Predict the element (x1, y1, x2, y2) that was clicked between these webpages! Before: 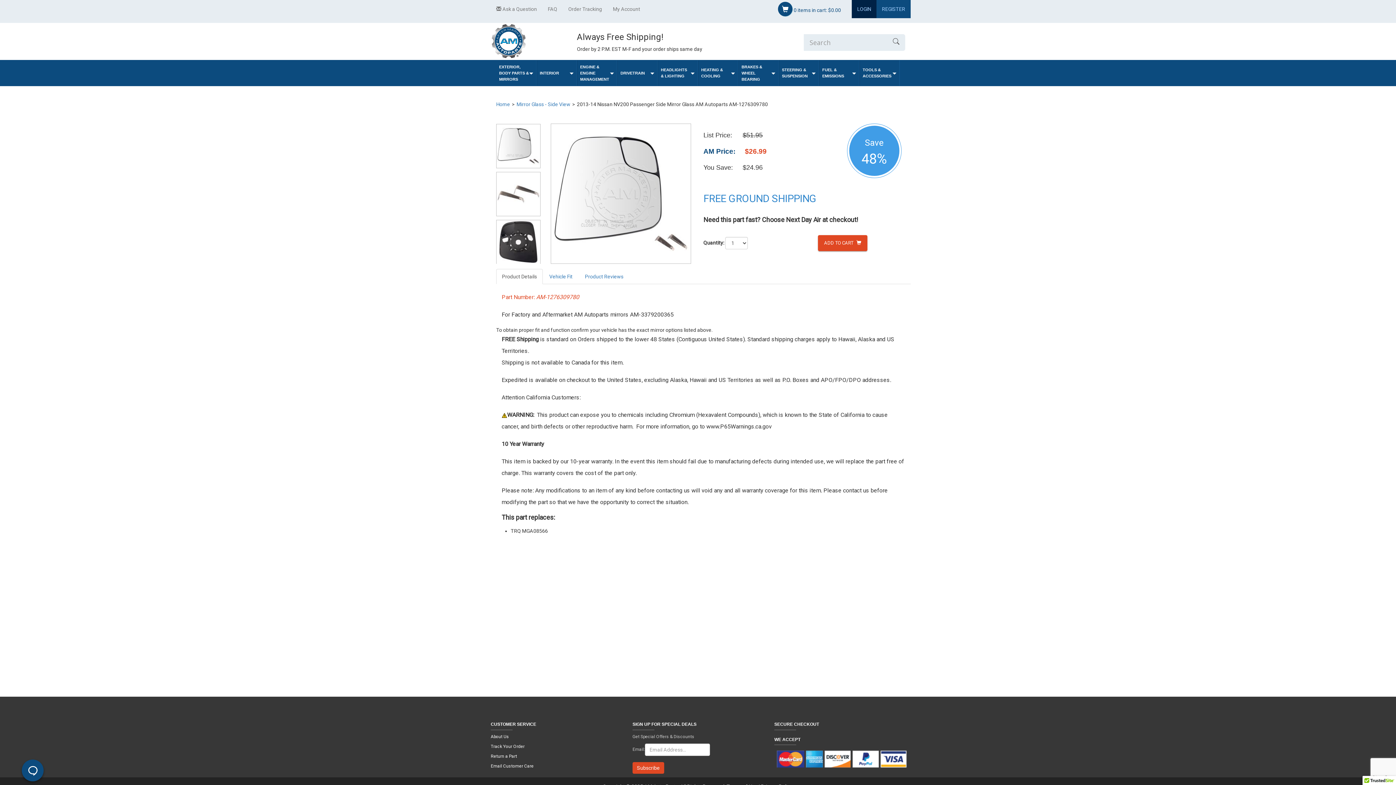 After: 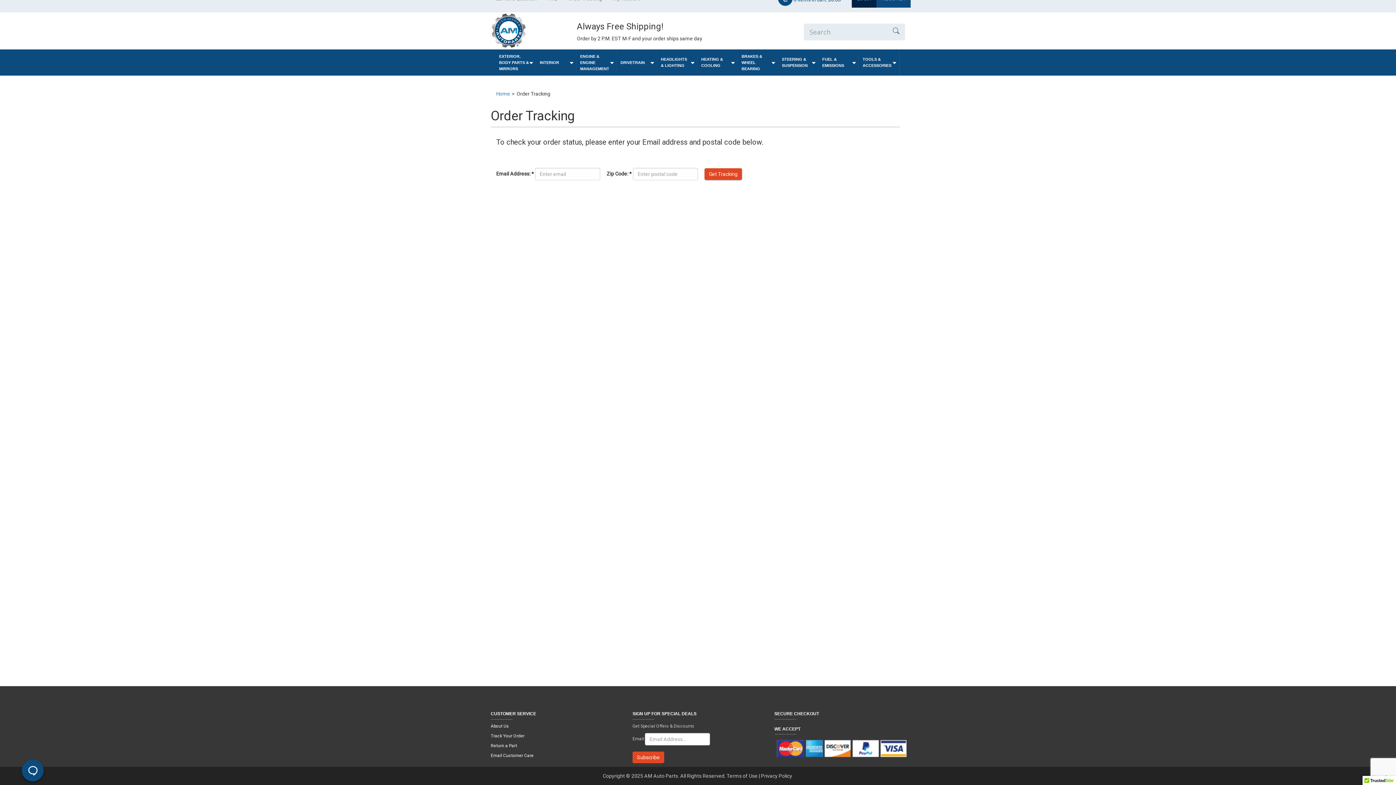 Action: label: Order Tracking bbox: (562, 0, 607, 18)